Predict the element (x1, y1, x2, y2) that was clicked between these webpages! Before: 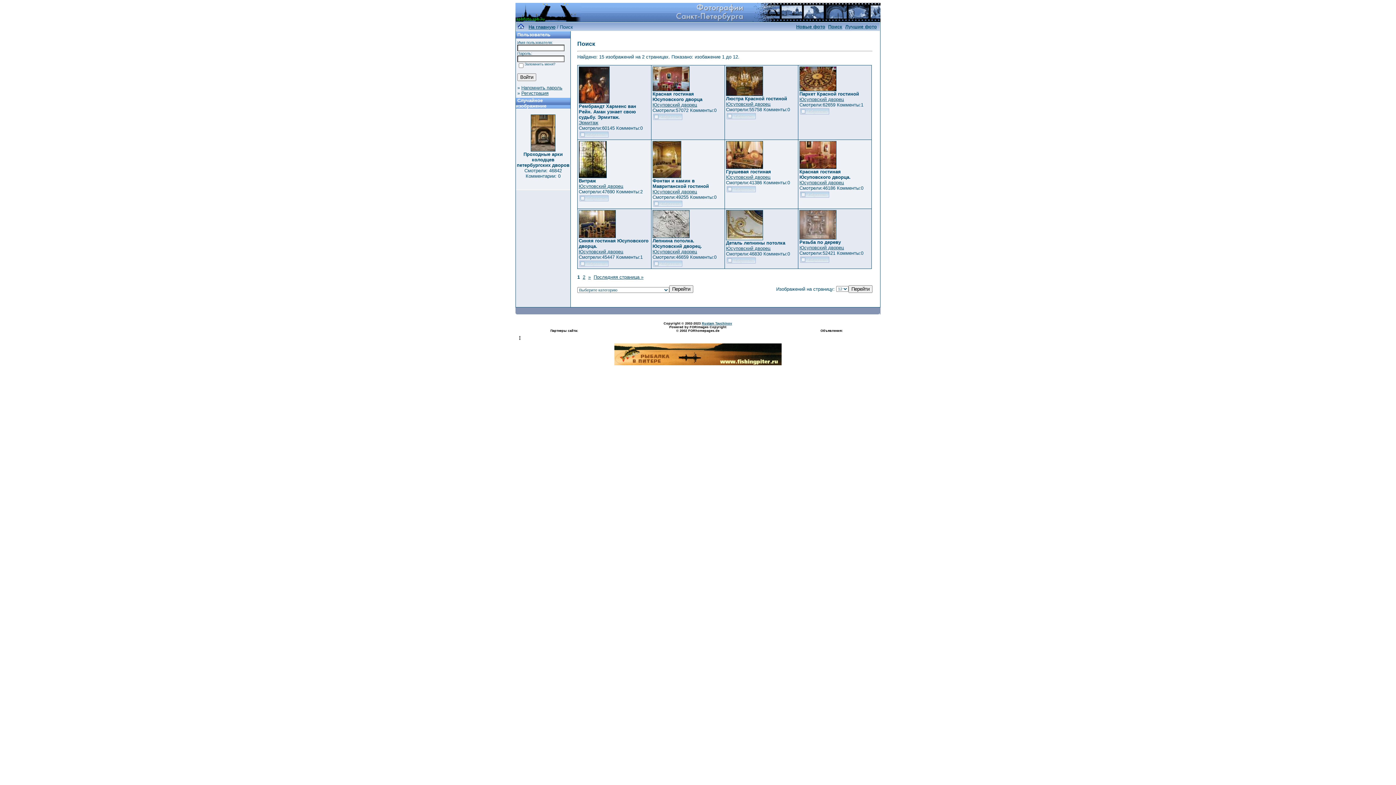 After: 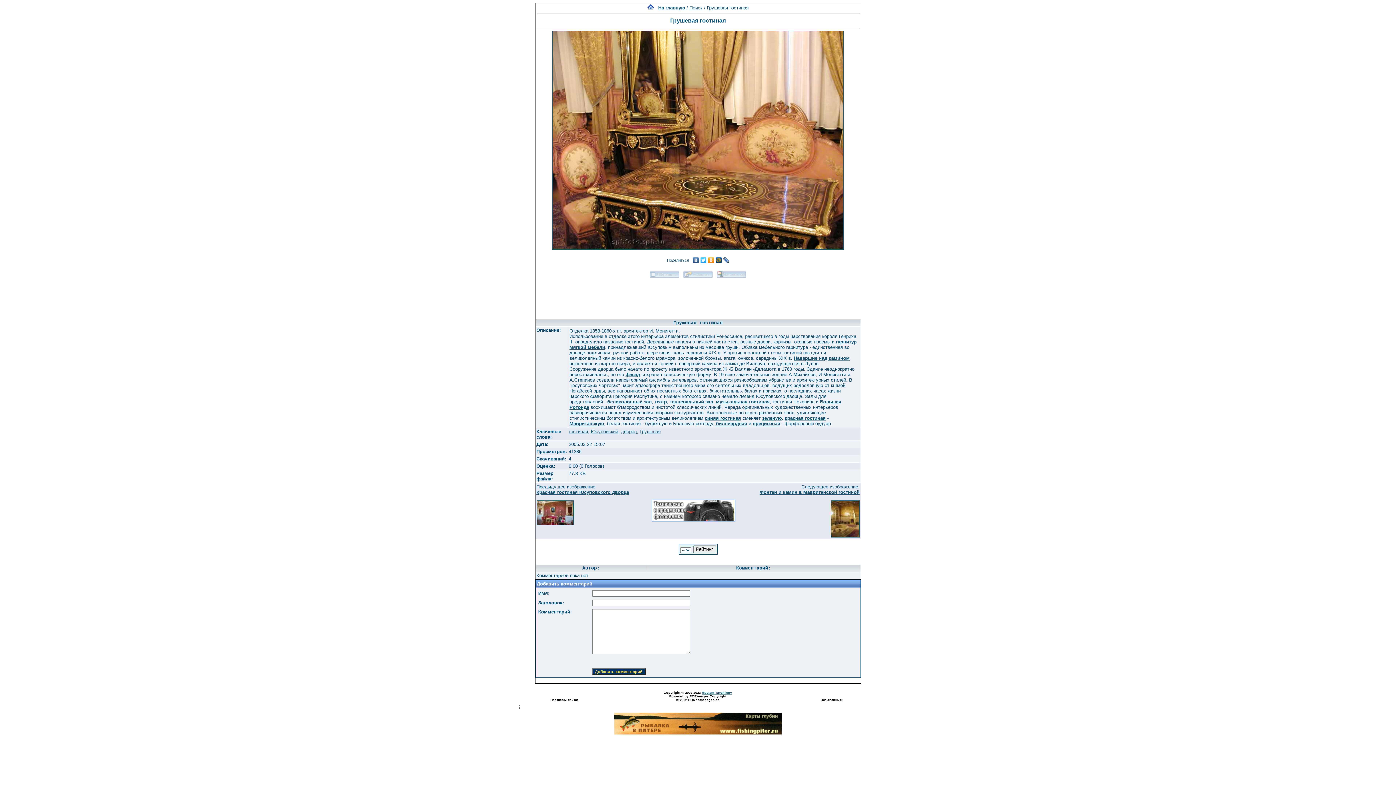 Action: bbox: (726, 164, 763, 170)